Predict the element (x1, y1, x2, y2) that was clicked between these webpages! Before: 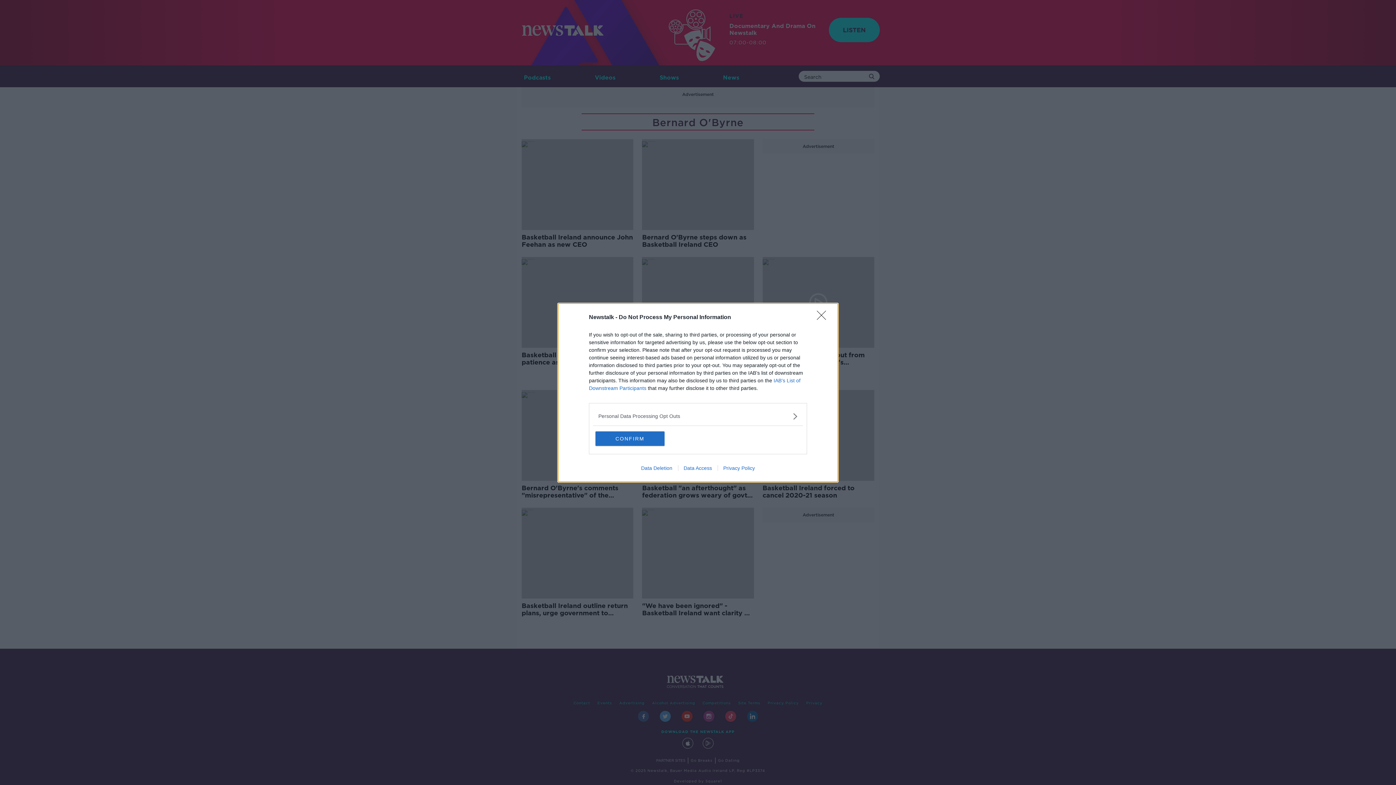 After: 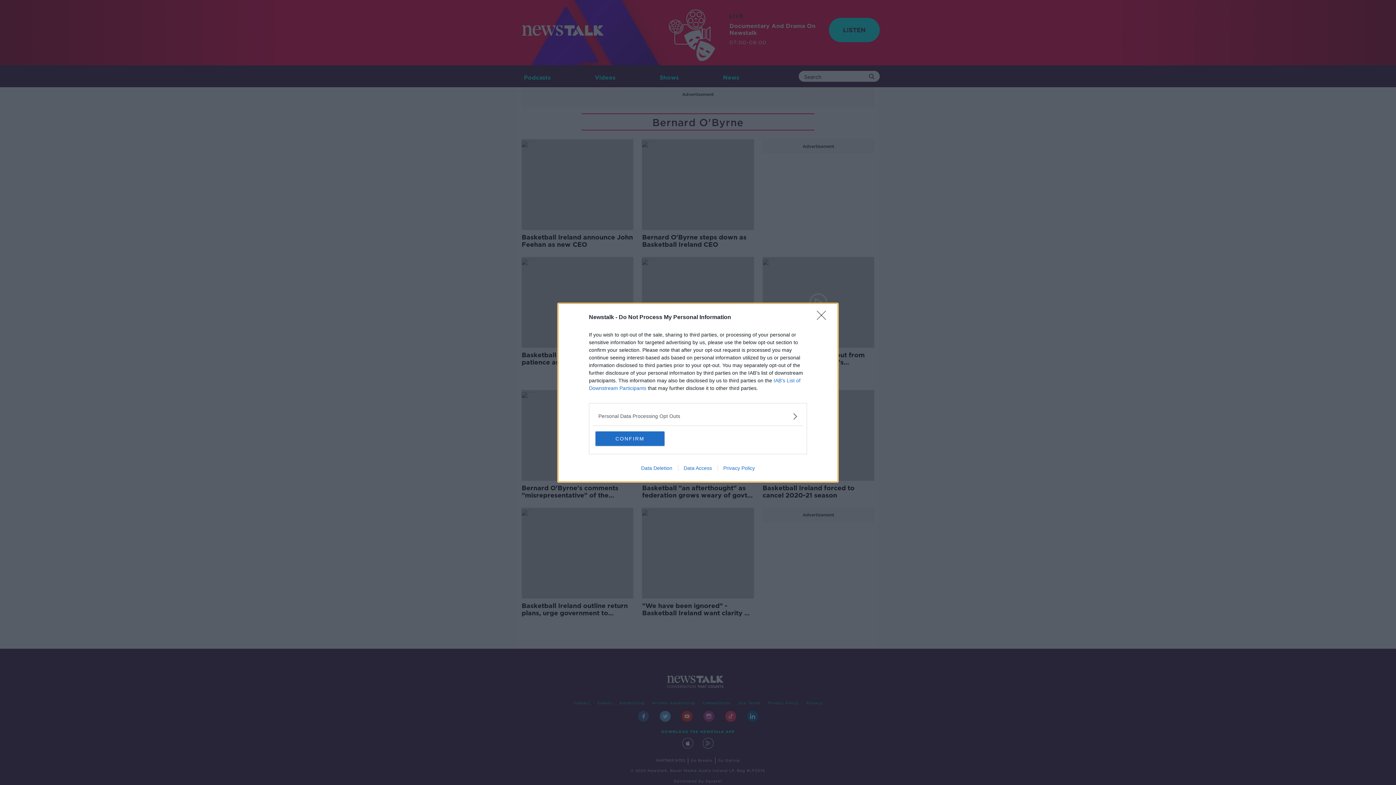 Action: bbox: (678, 465, 717, 471) label: Data Access